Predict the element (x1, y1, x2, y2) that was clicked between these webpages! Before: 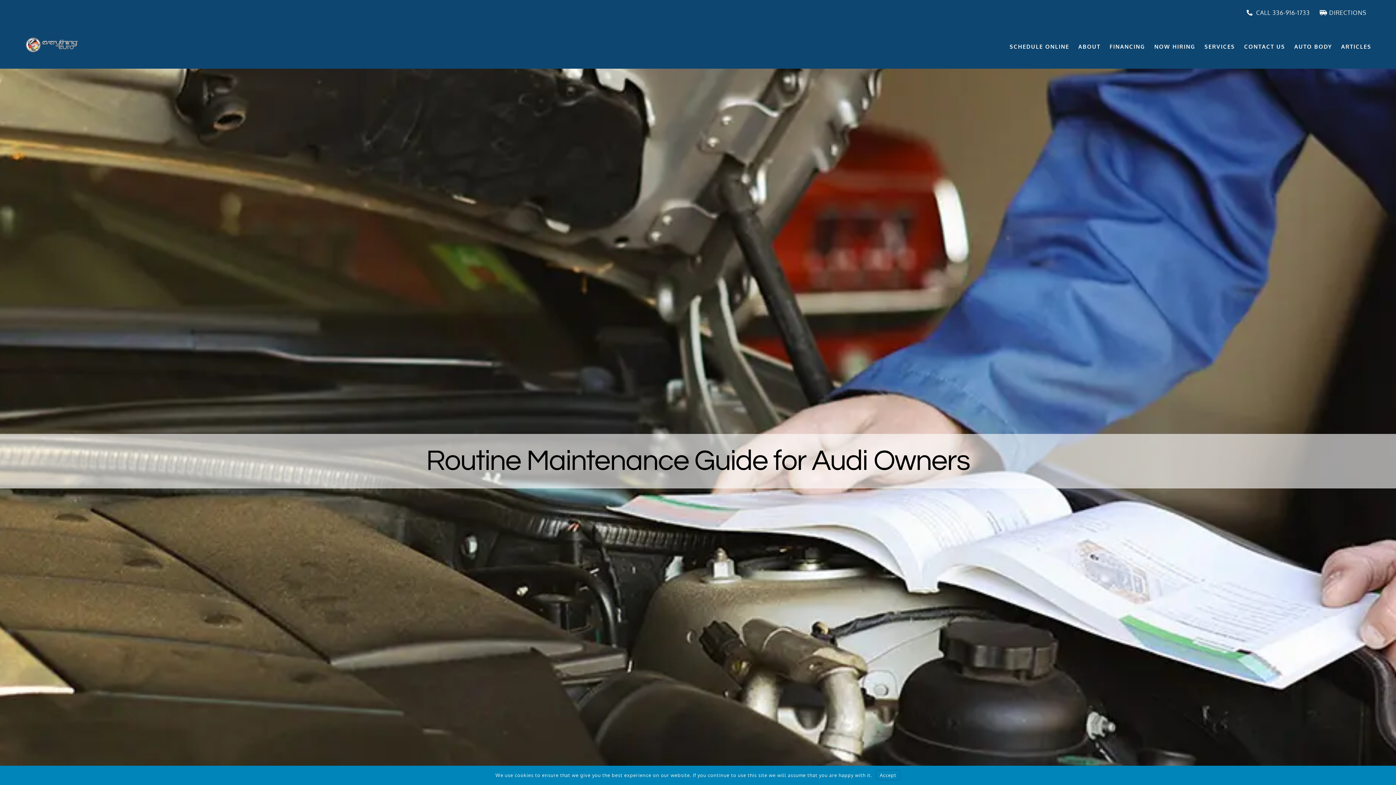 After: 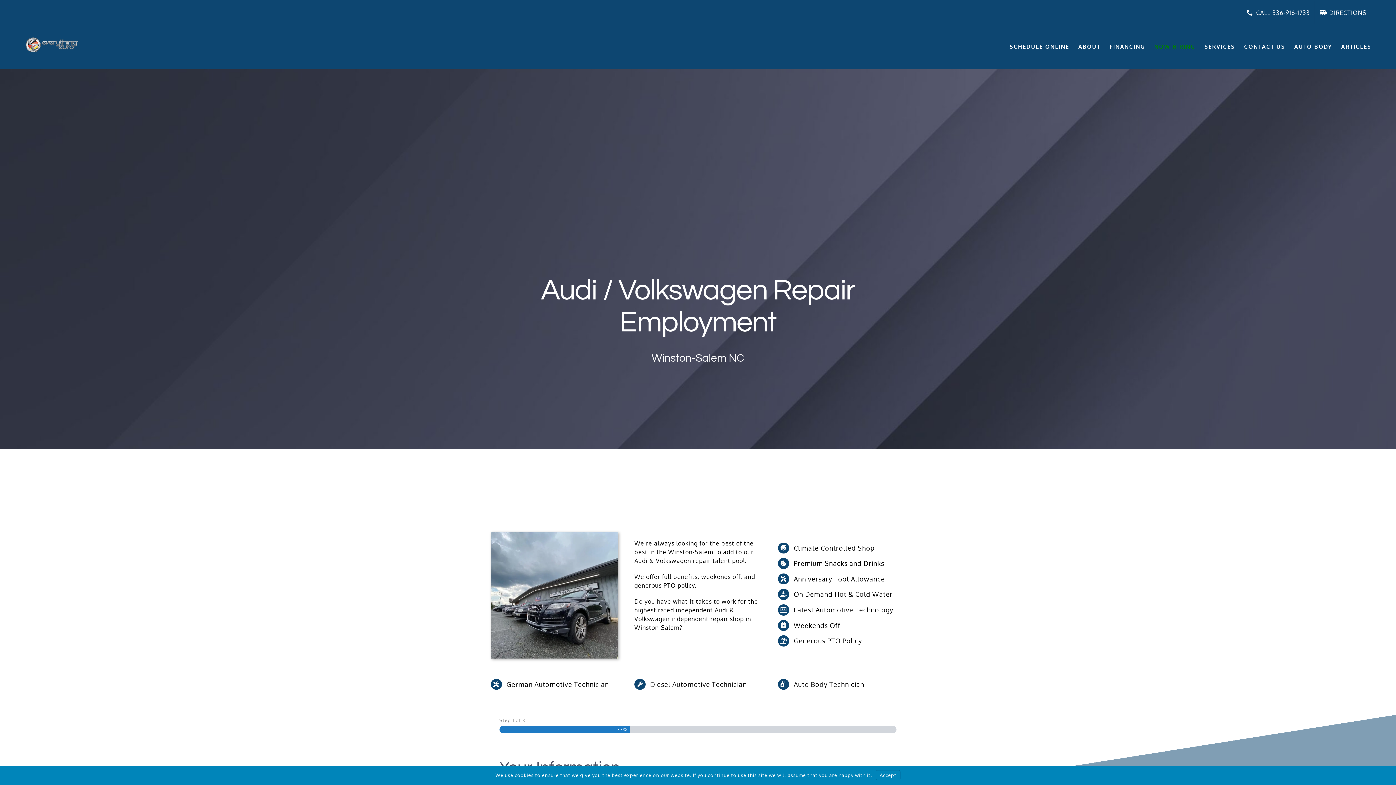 Action: bbox: (1154, 24, 1195, 68) label: NOW HIRING